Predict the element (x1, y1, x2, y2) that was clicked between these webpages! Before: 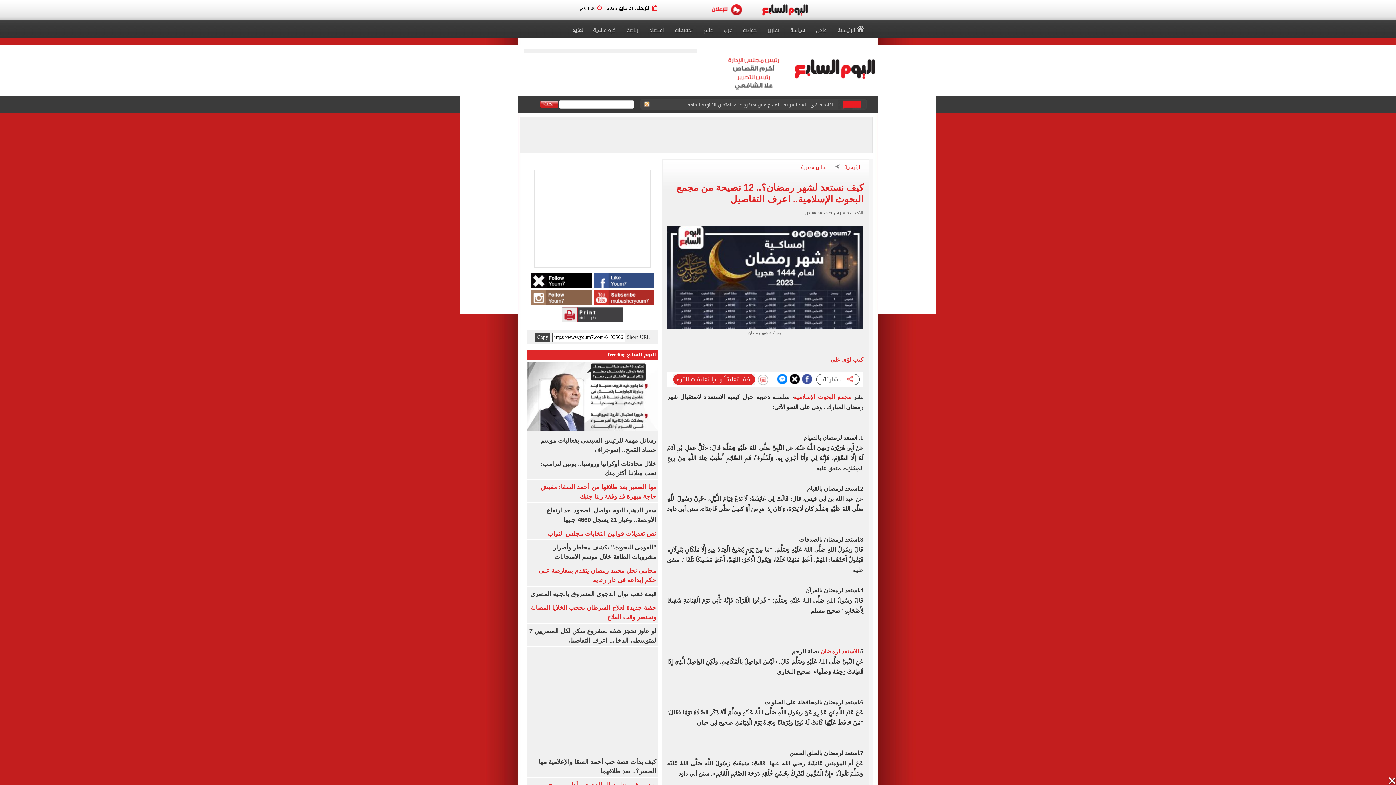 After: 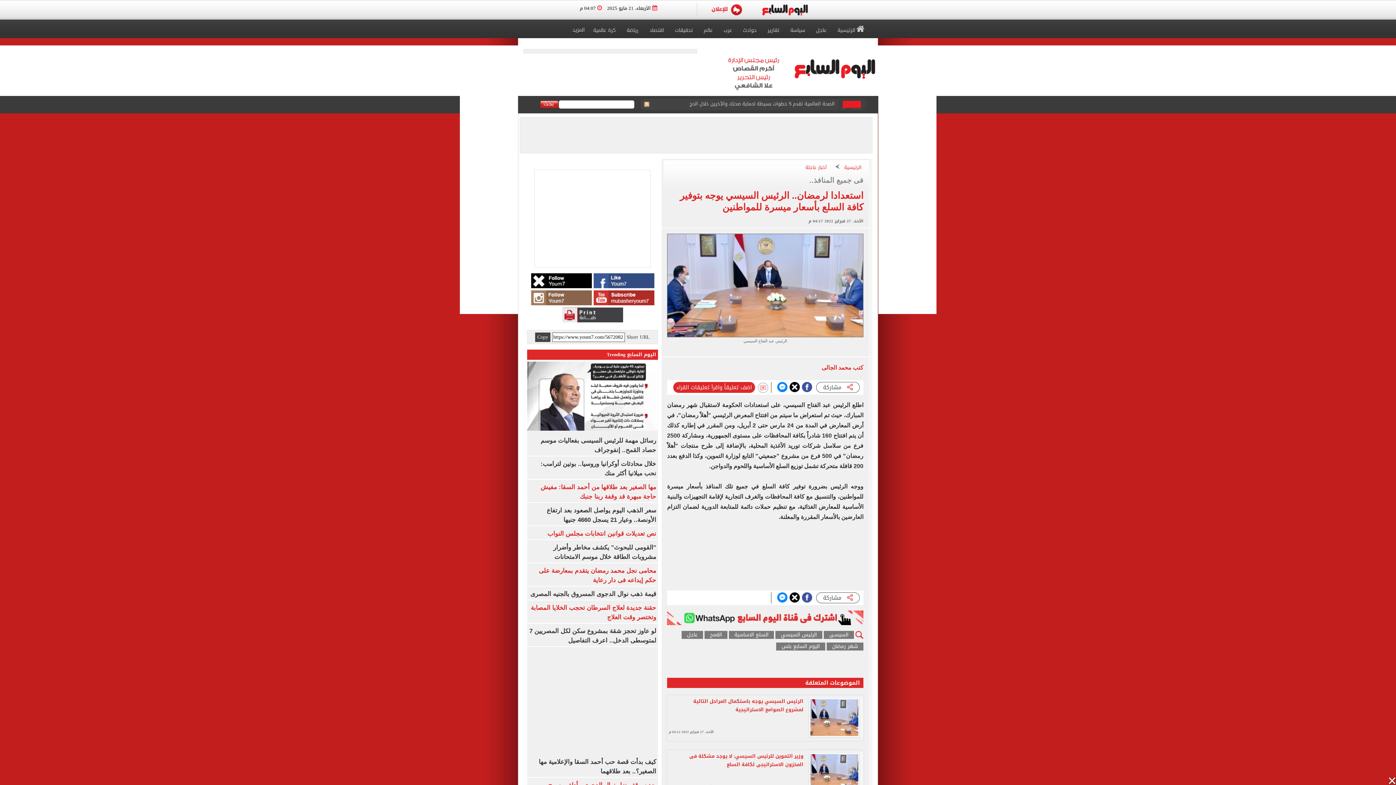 Action: label: الاستعد لرمضان bbox: (820, 648, 858, 654)